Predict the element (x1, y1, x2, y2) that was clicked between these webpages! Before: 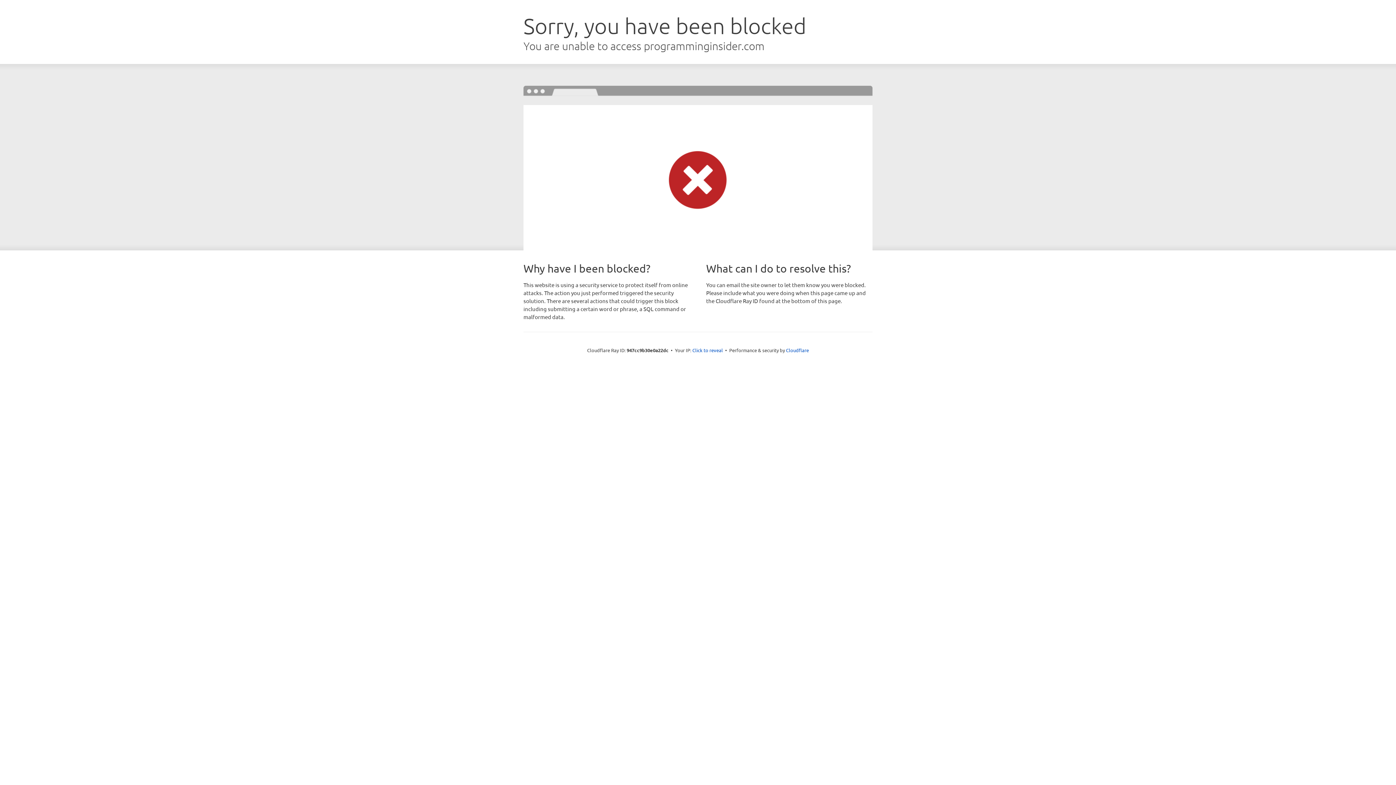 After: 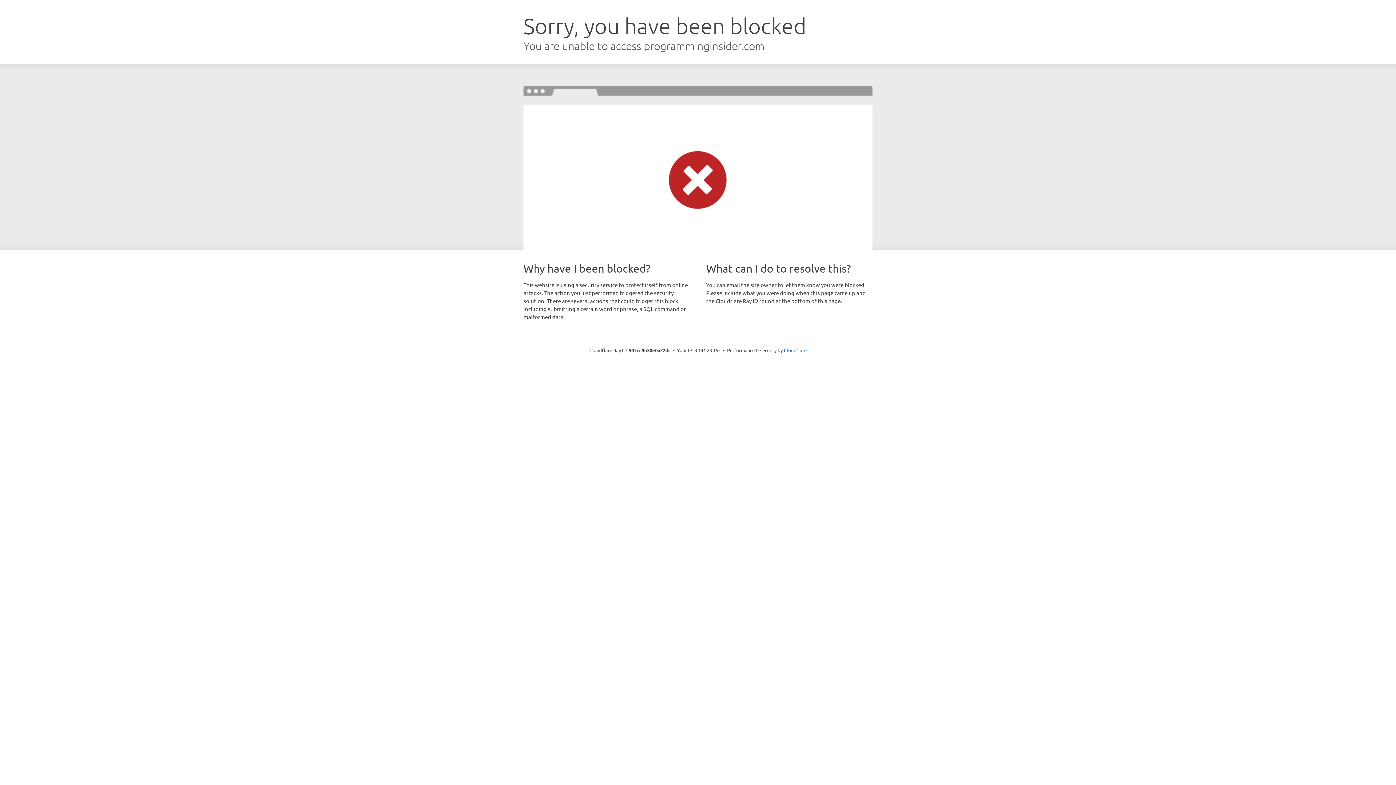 Action: label: Click to reveal bbox: (692, 346, 723, 353)